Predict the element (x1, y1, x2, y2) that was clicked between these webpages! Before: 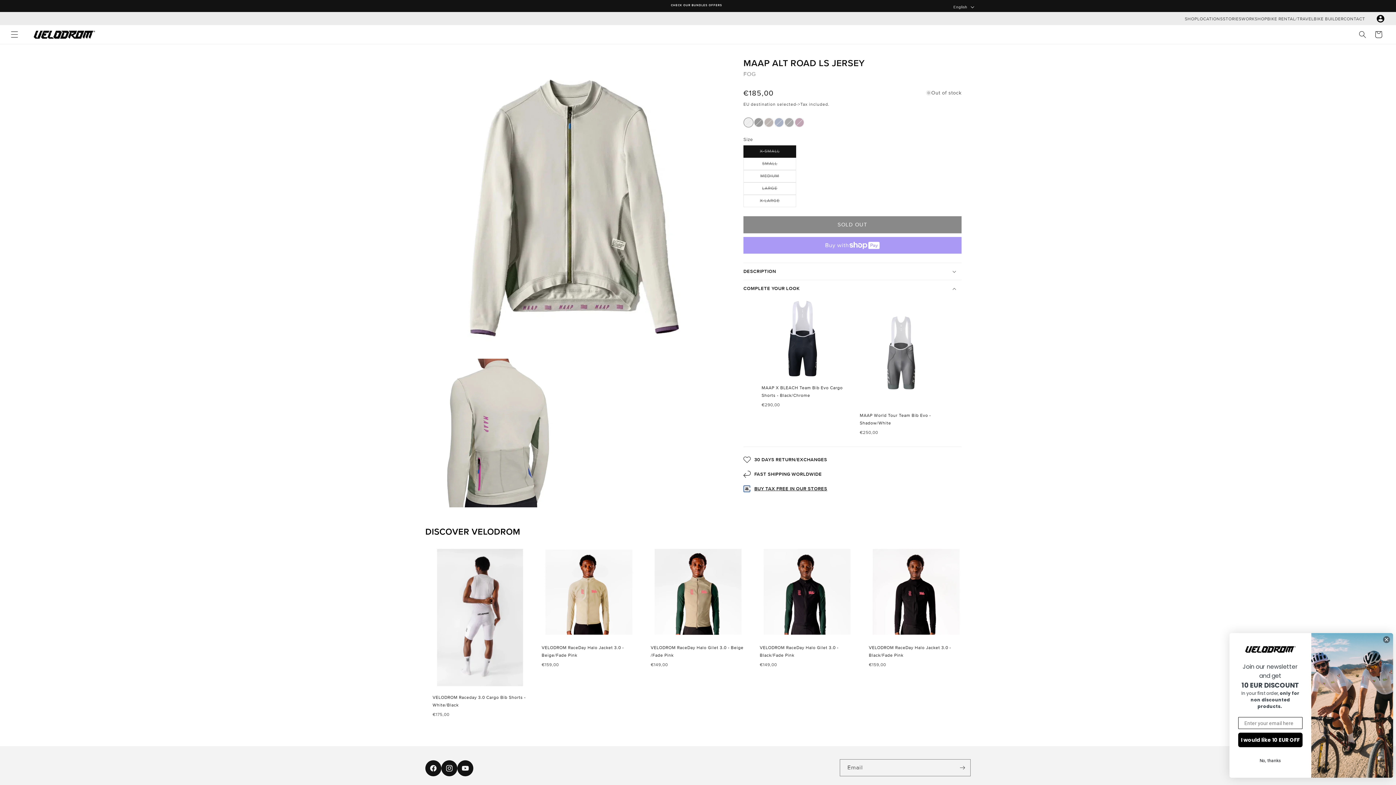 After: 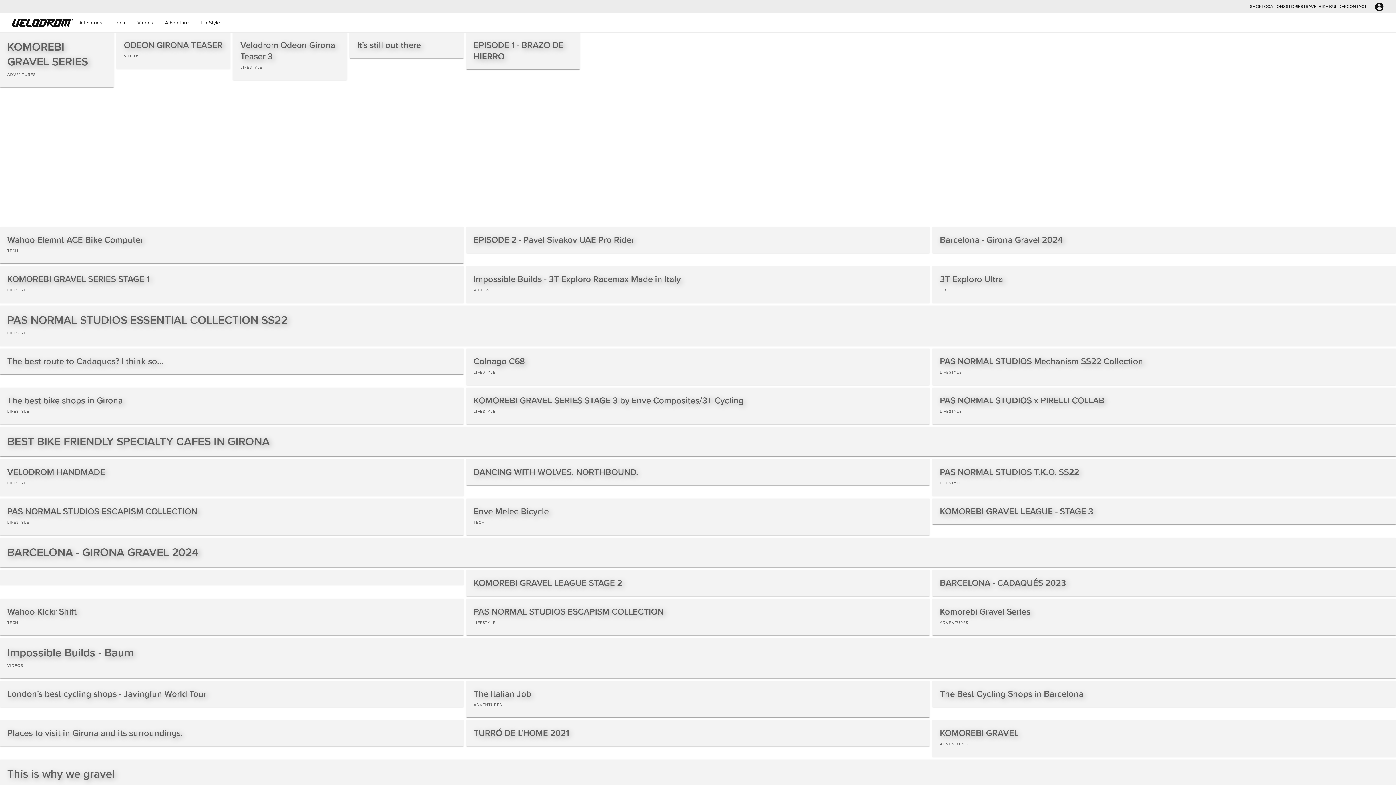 Action: label: STORIES bbox: (1223, 16, 1241, 21)